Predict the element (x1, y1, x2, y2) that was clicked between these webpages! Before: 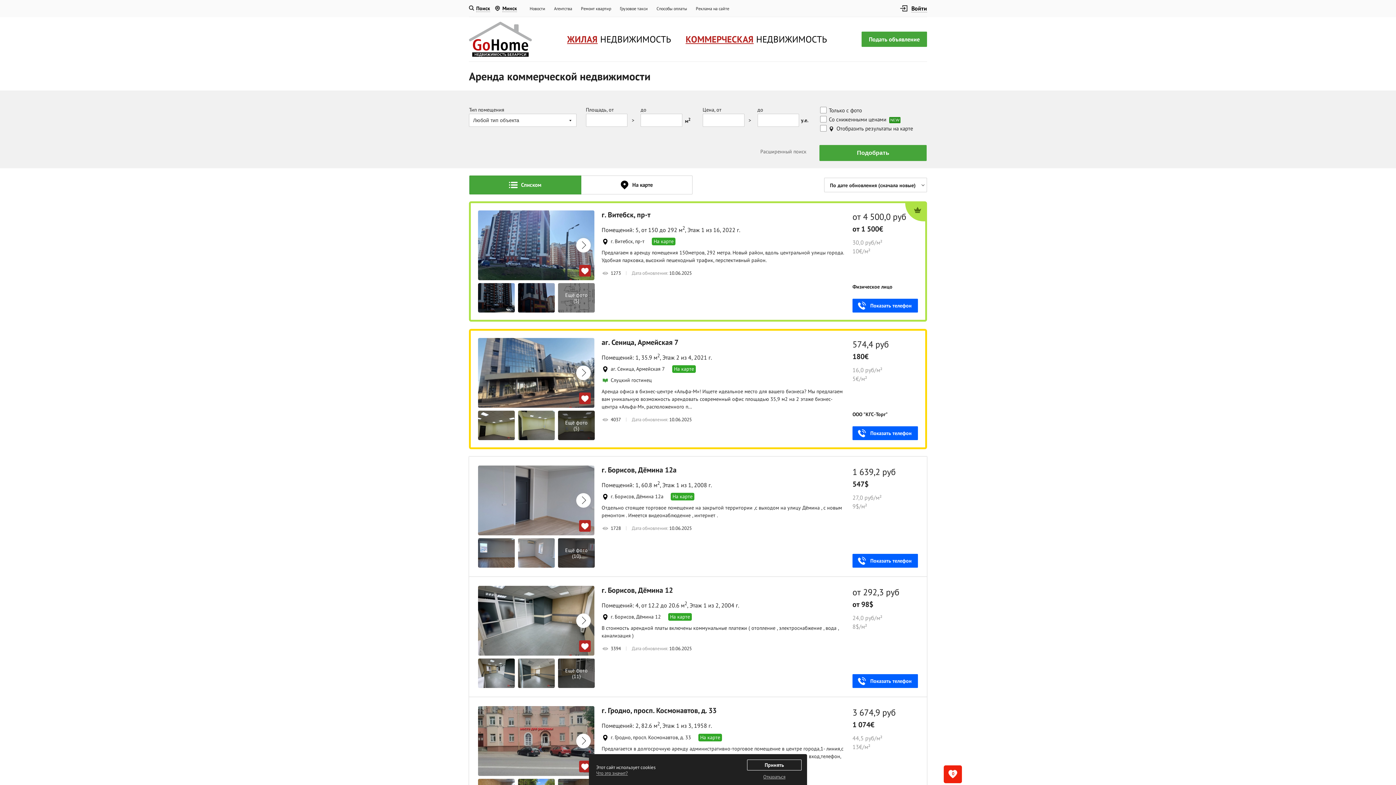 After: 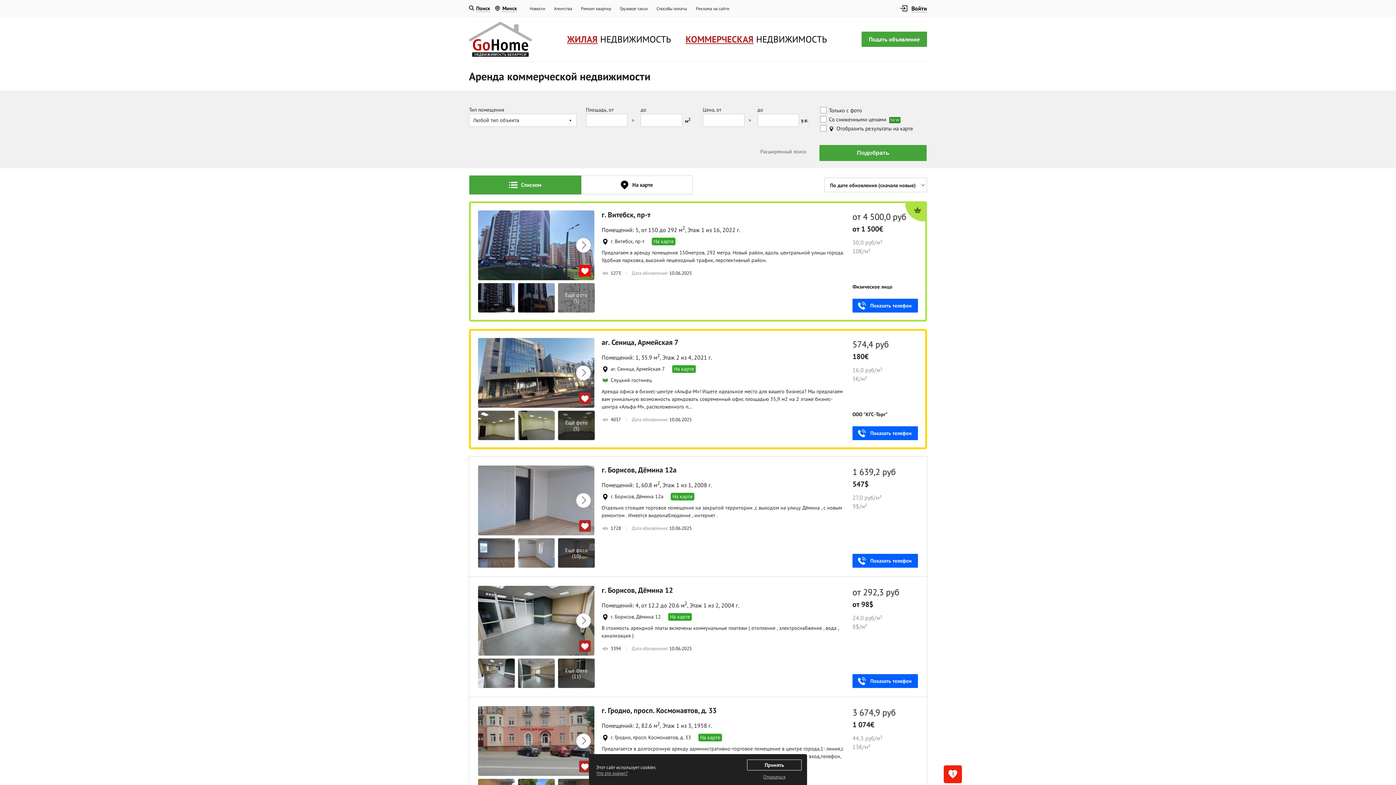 Action: bbox: (579, 265, 590, 276)